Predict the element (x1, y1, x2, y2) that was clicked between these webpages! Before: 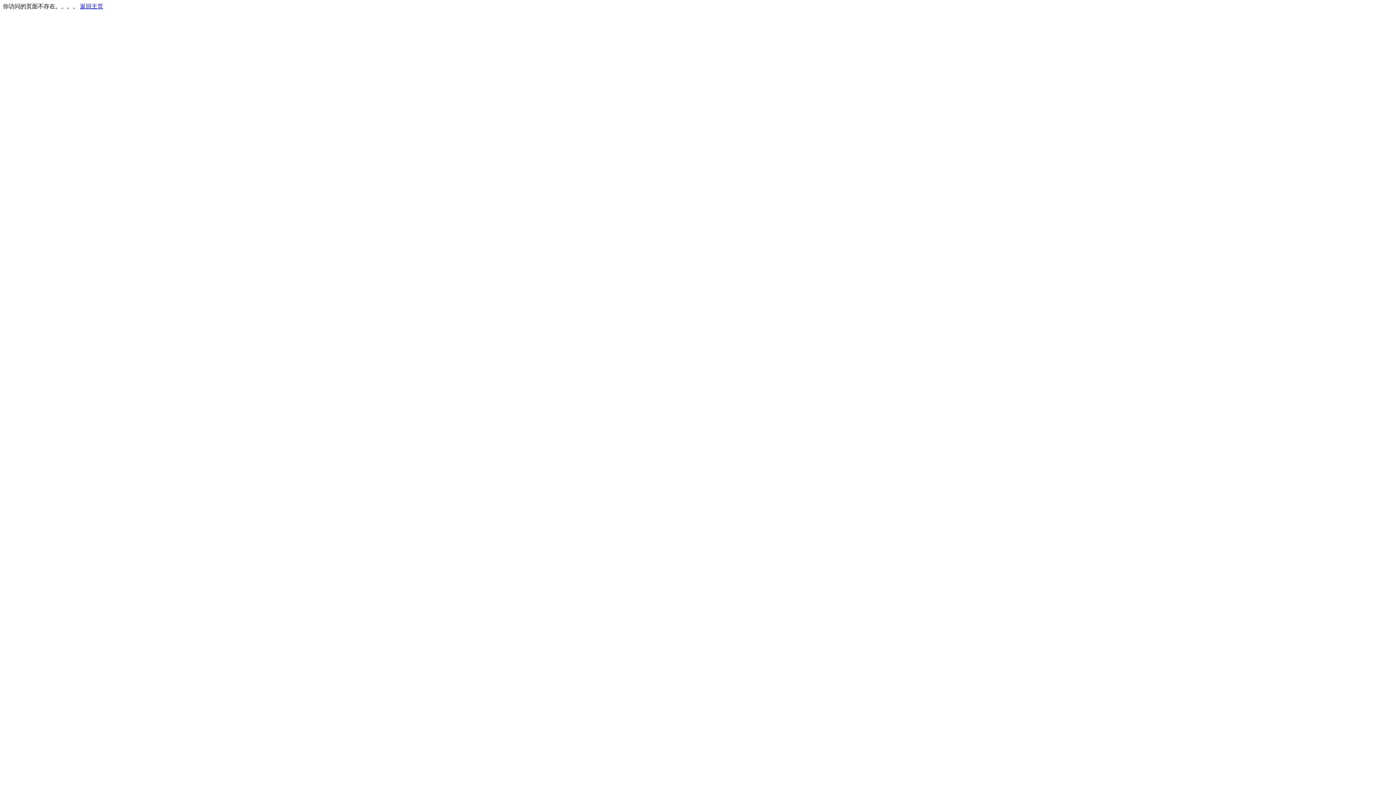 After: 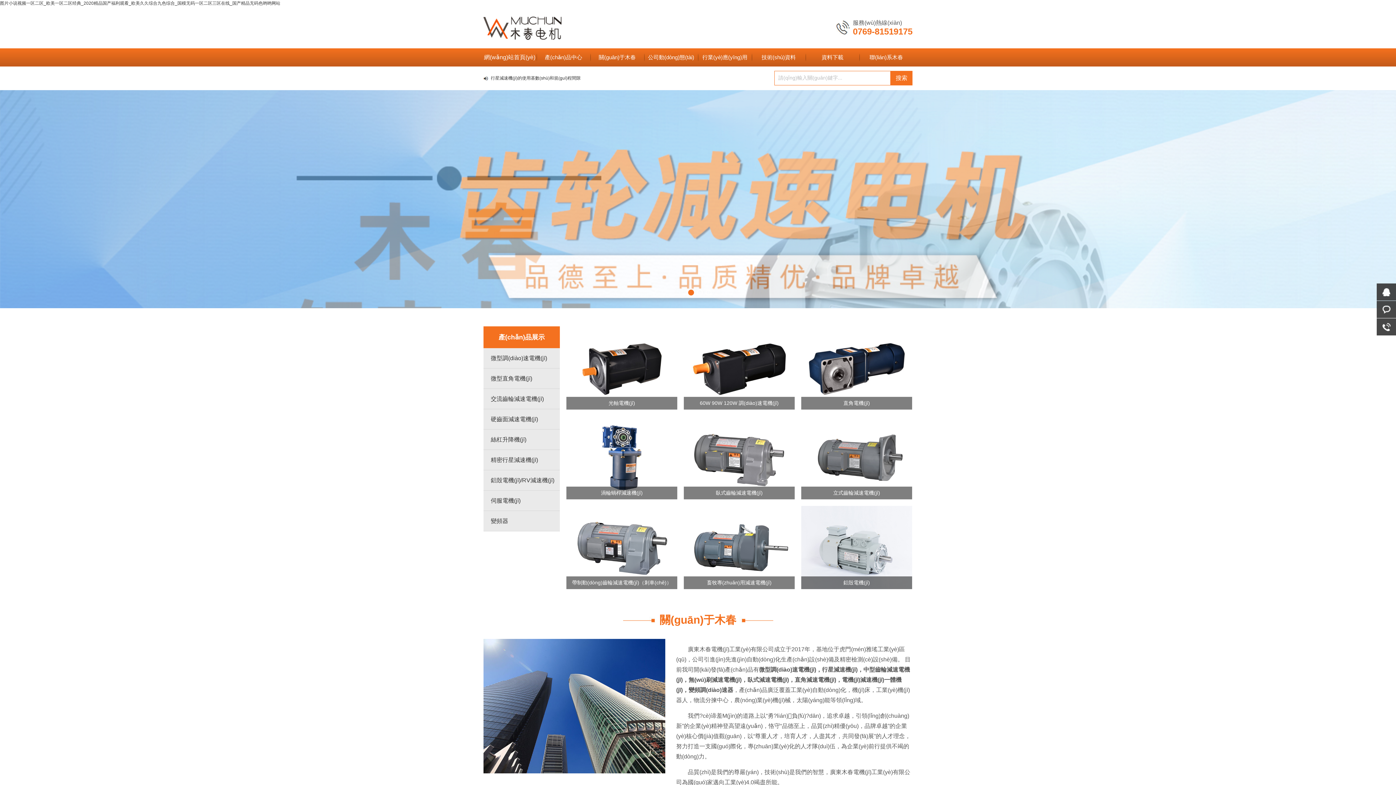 Action: label: 返回主页 bbox: (80, 3, 103, 9)